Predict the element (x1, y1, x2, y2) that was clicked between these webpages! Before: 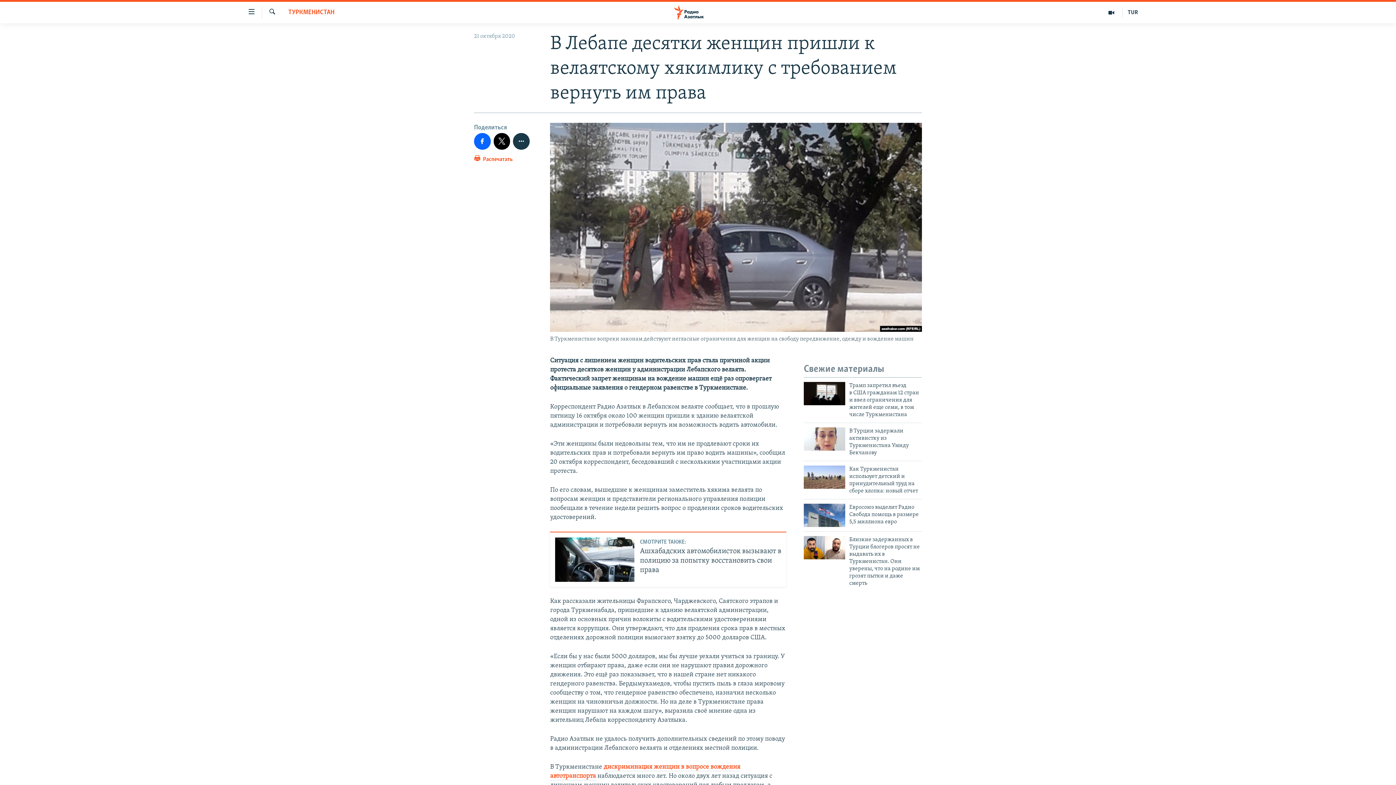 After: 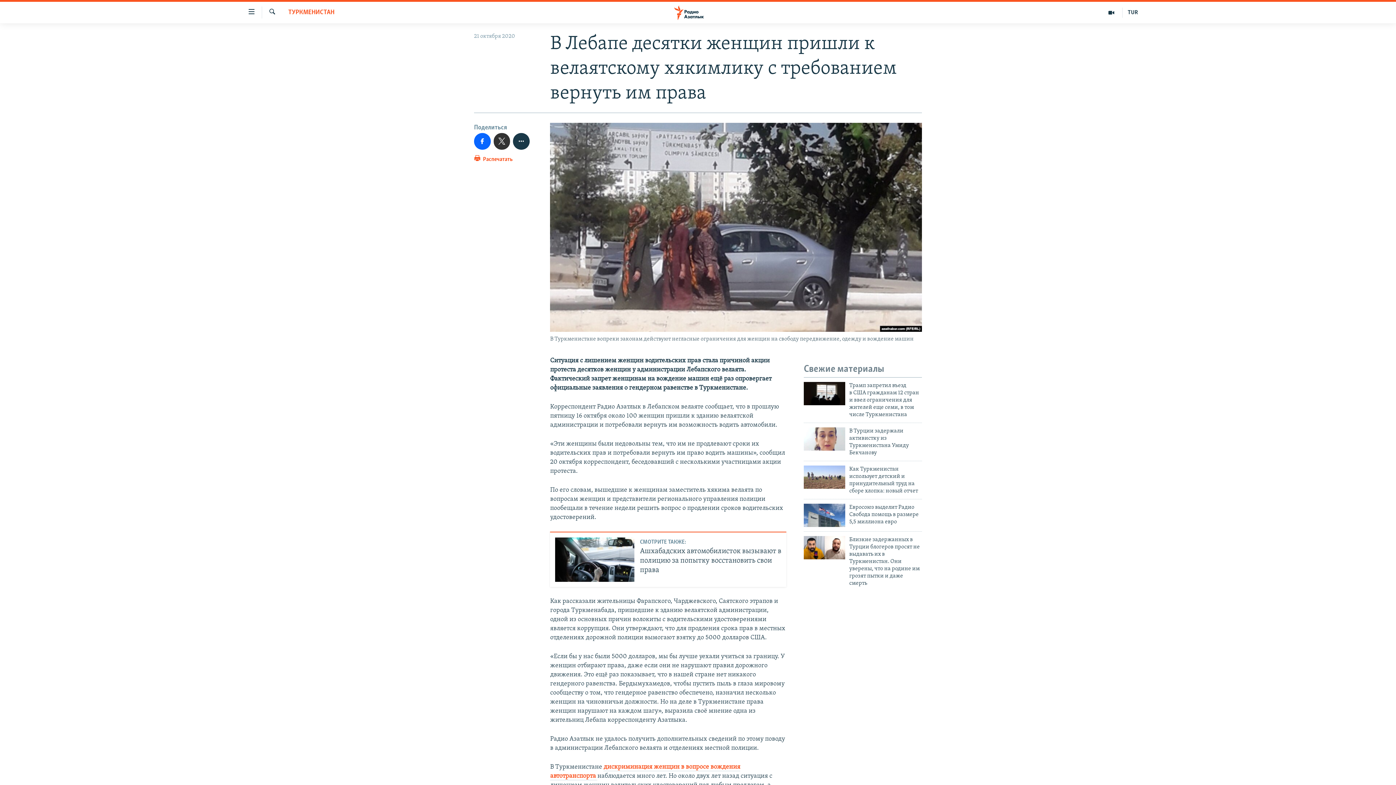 Action: bbox: (493, 133, 510, 149)